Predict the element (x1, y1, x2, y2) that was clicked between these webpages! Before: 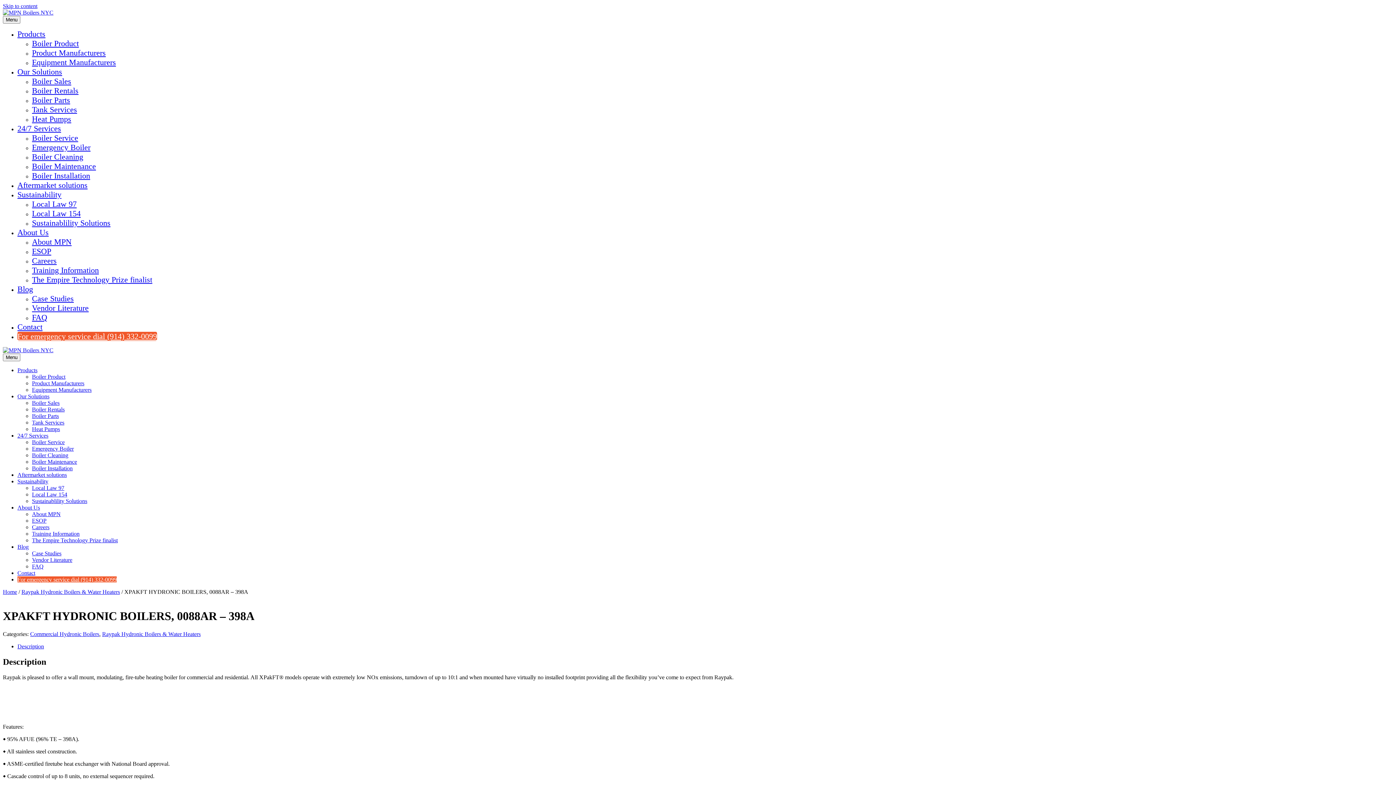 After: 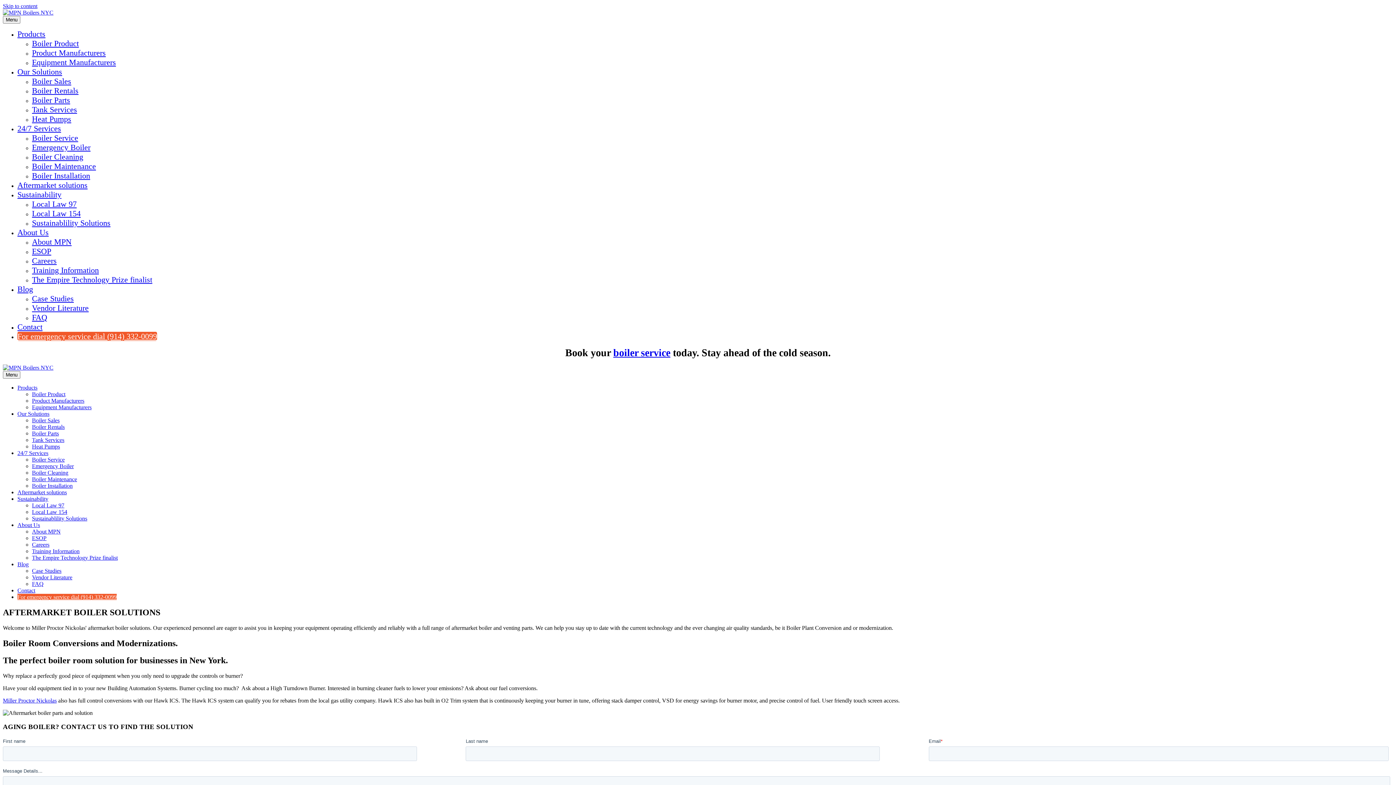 Action: bbox: (17, 472, 66, 478) label: Aftermarket solutions